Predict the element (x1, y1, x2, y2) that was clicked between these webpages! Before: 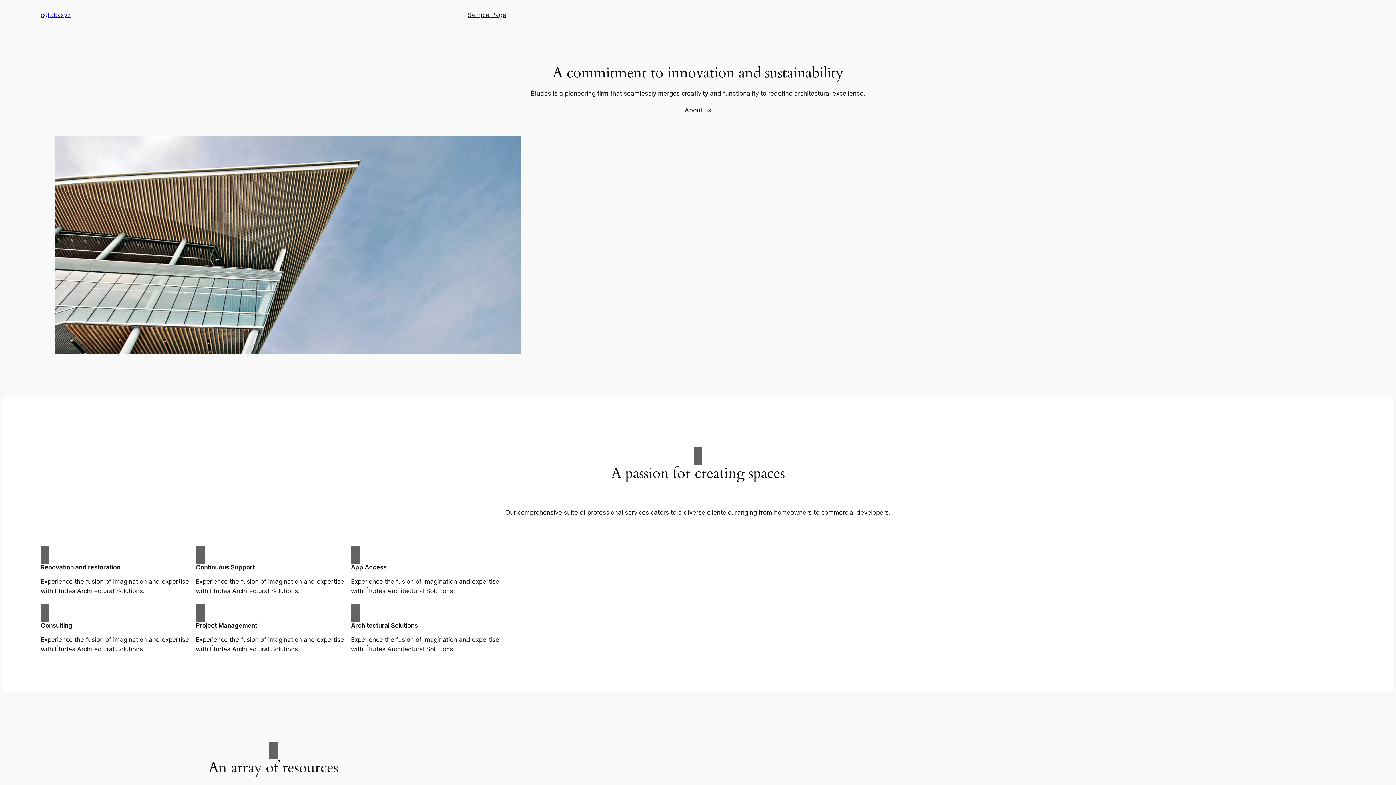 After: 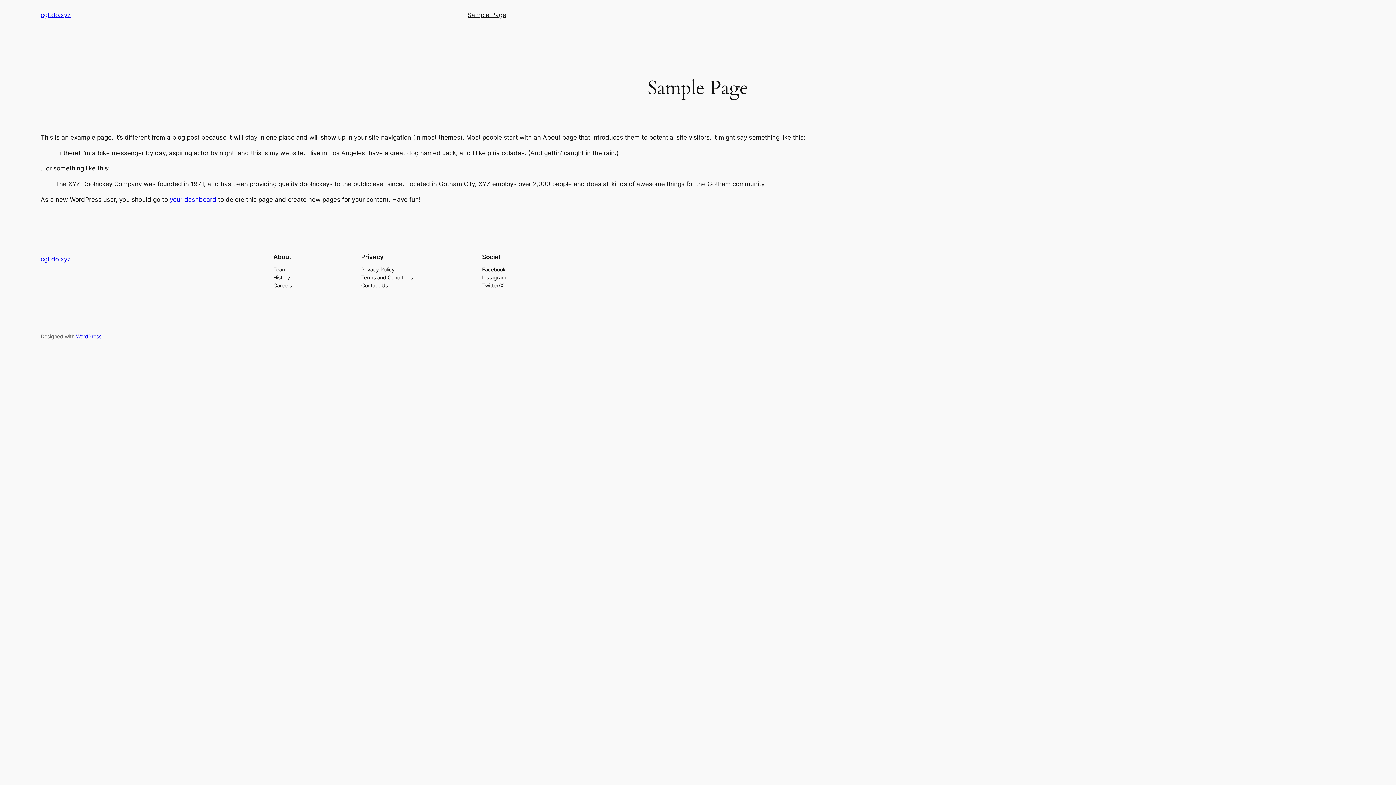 Action: label: Sample Page bbox: (467, 10, 506, 19)